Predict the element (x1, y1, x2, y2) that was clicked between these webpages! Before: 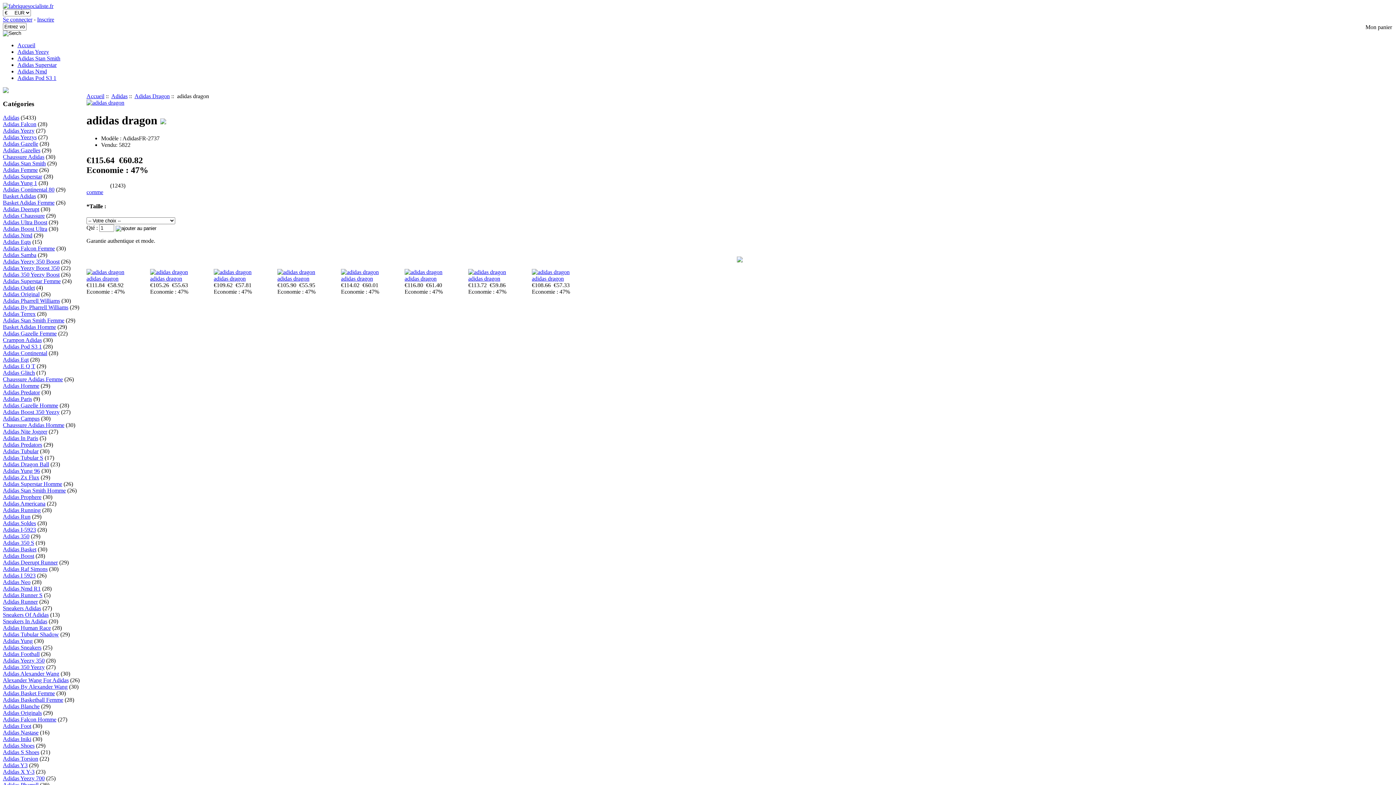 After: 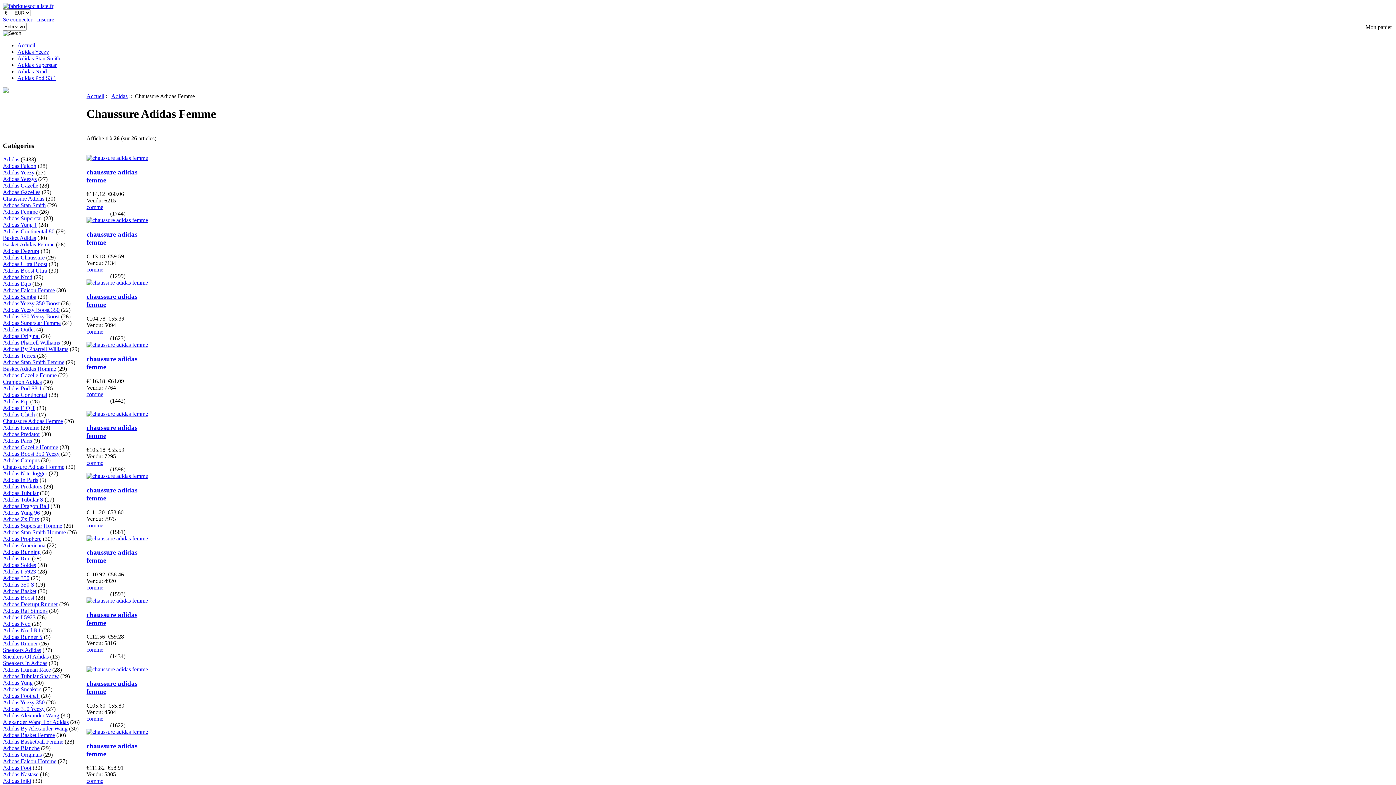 Action: label: Chaussure Adidas Femme bbox: (2, 376, 62, 382)